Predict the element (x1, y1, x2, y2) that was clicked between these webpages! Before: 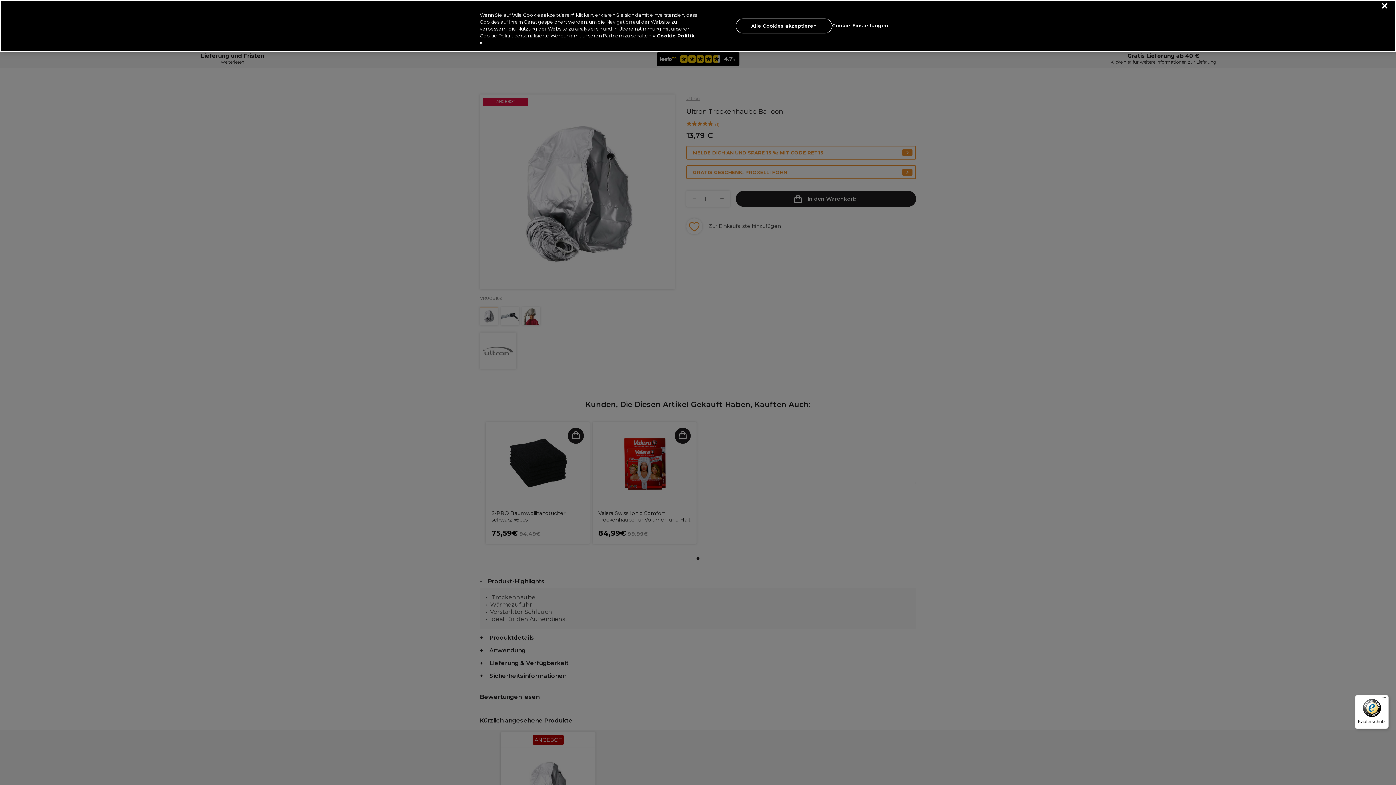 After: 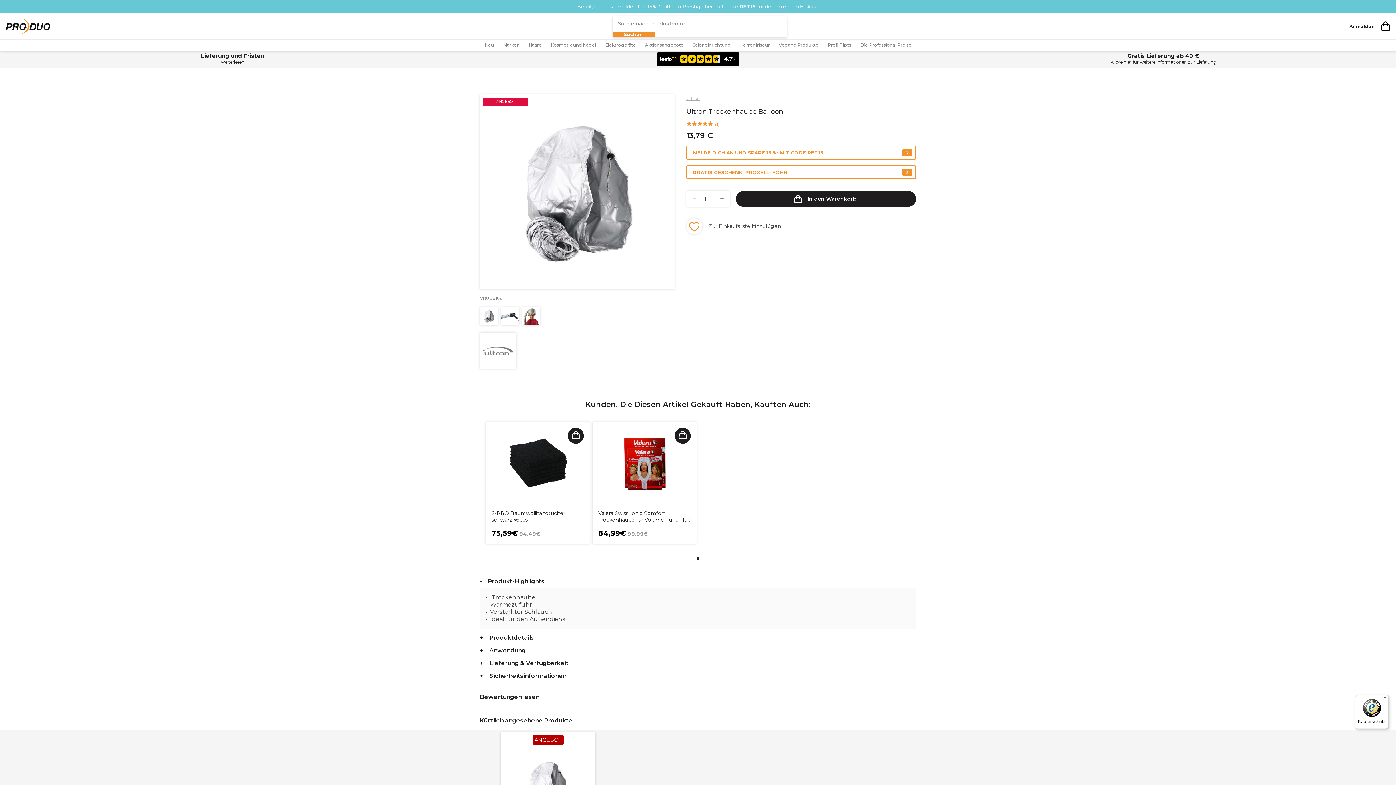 Action: bbox: (1382, 3, 1387, 8) label: Schließen